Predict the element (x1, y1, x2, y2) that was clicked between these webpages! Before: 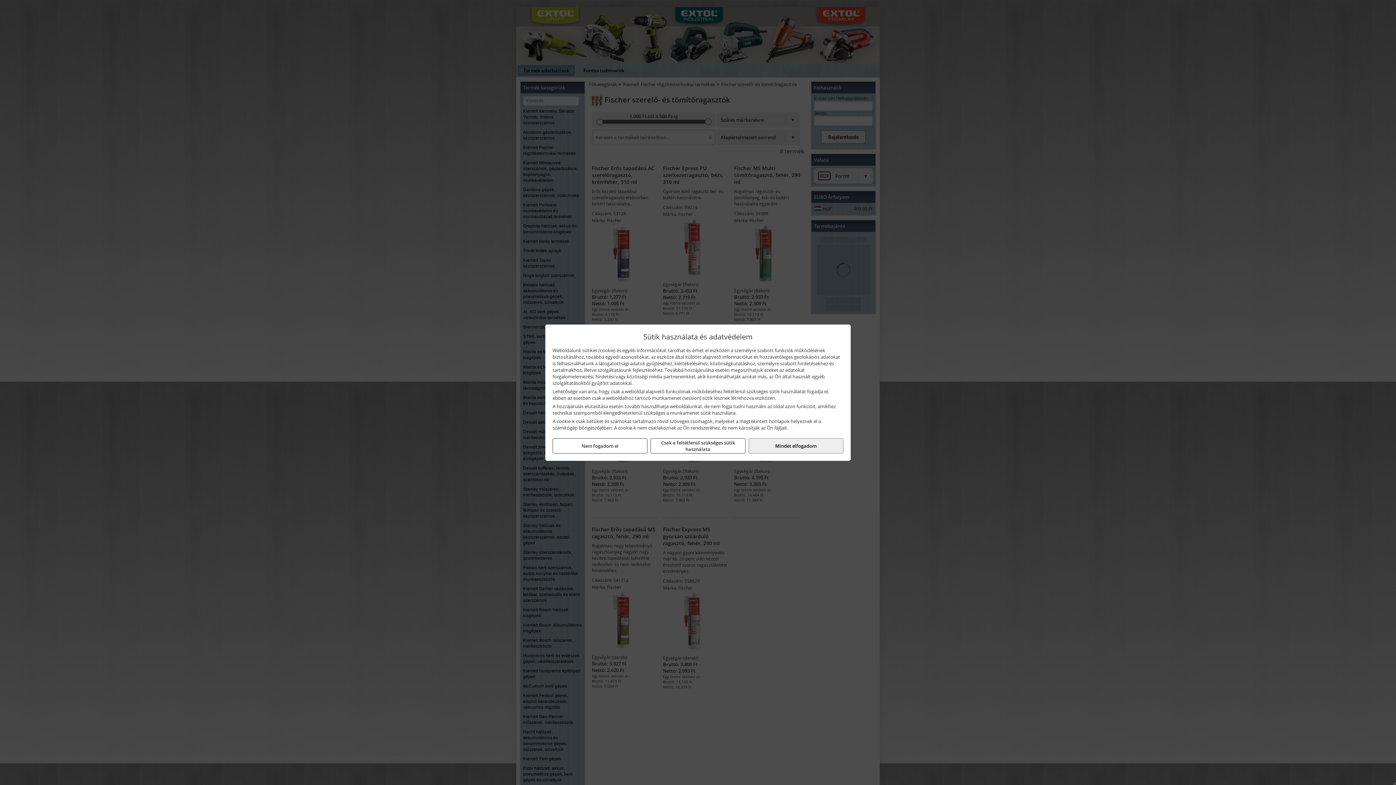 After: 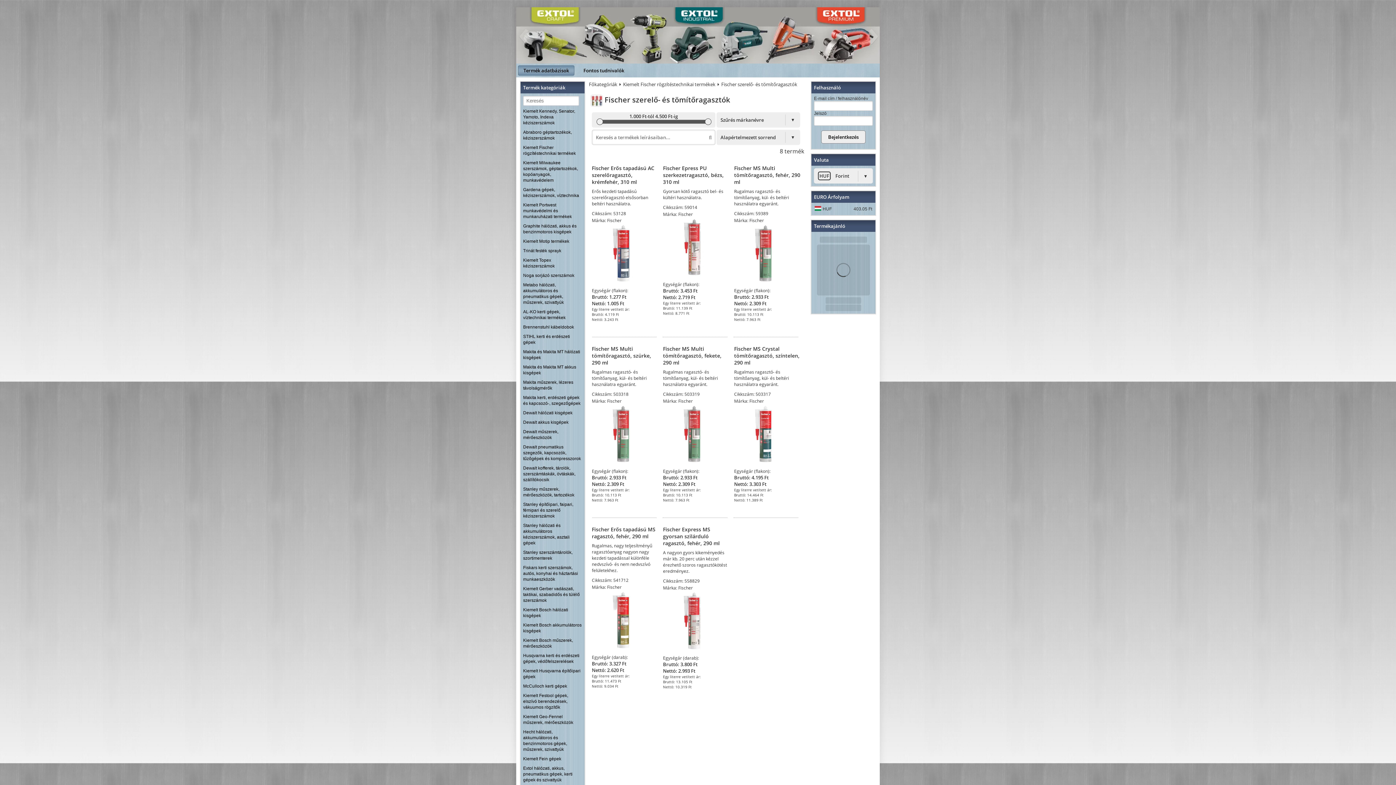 Action: bbox: (748, 438, 843, 453) label: Mindet elfogadom